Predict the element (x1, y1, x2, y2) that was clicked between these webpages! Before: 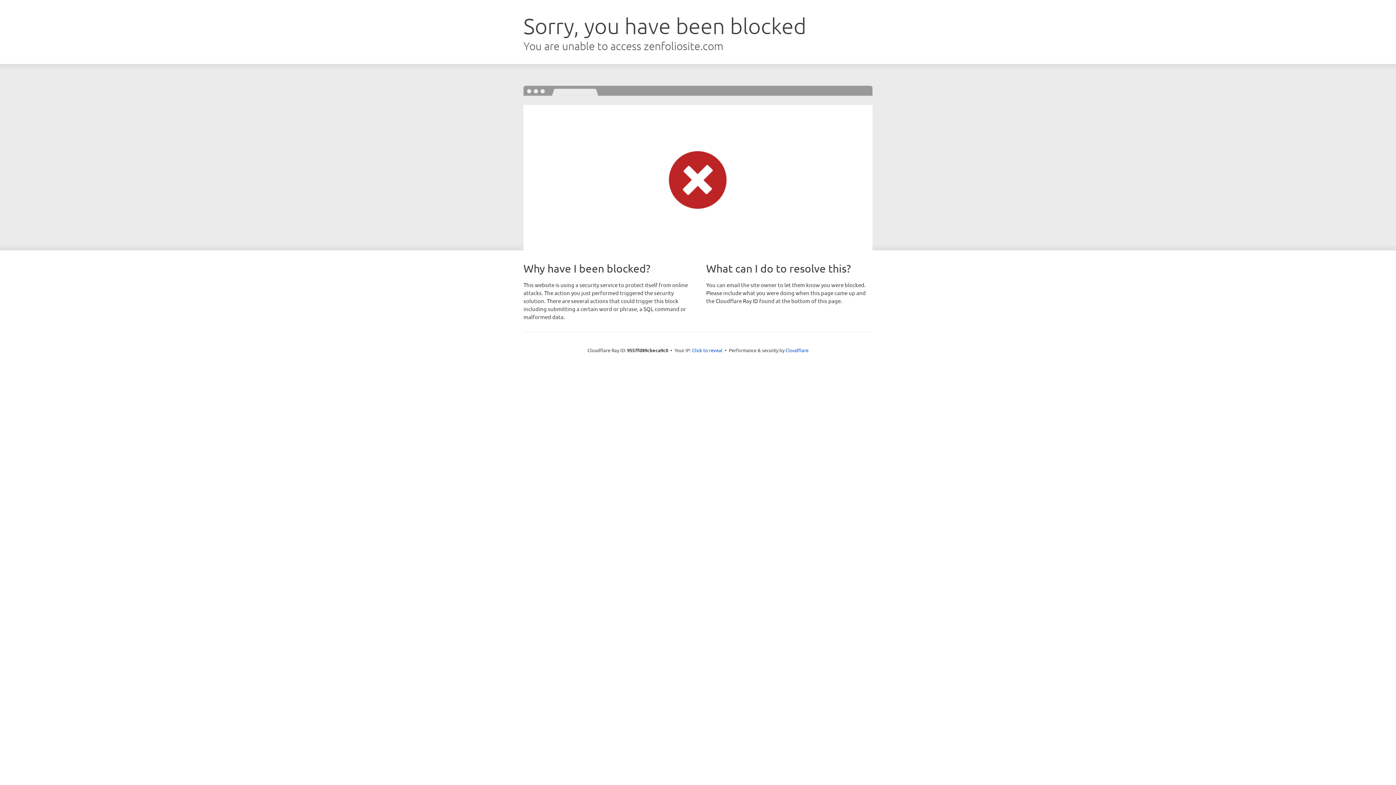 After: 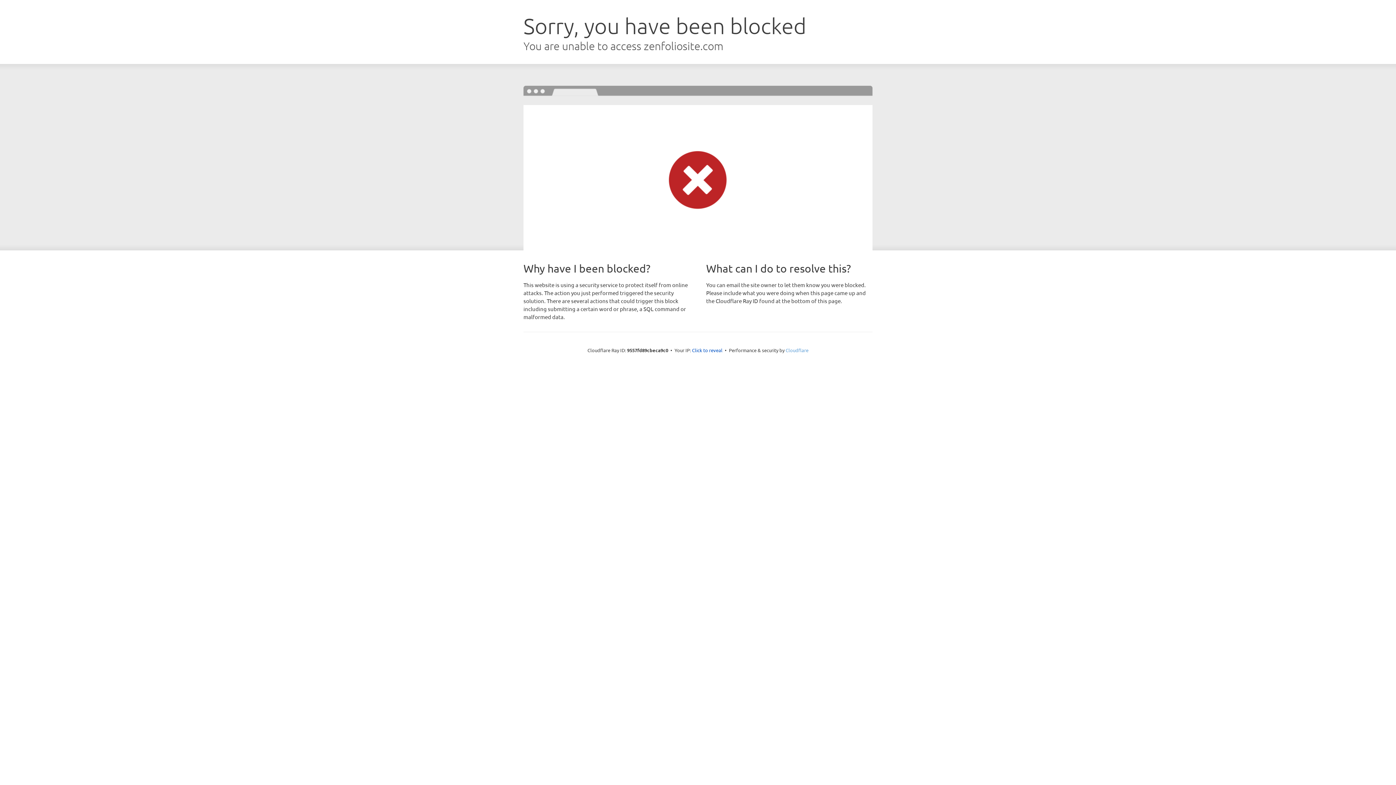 Action: bbox: (785, 347, 808, 353) label: Cloudflare